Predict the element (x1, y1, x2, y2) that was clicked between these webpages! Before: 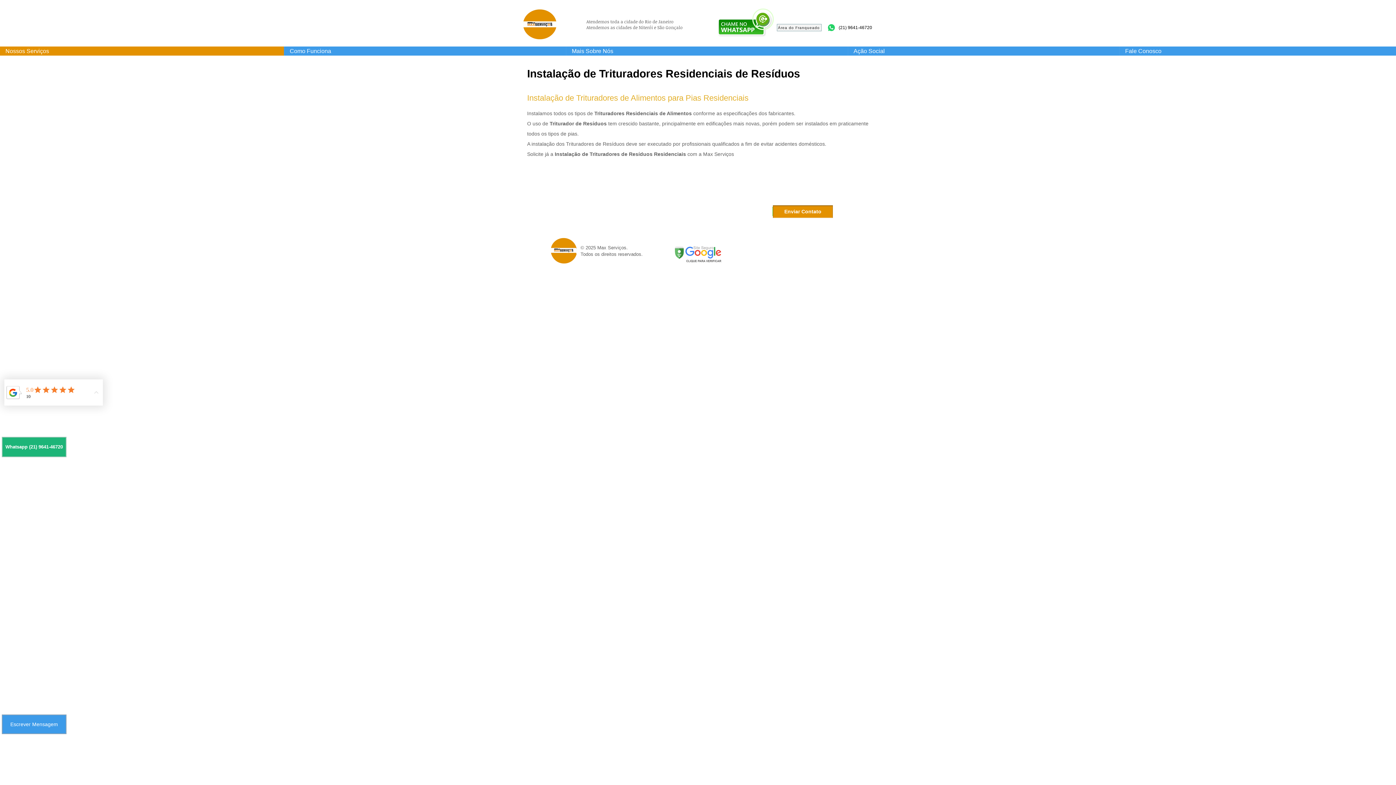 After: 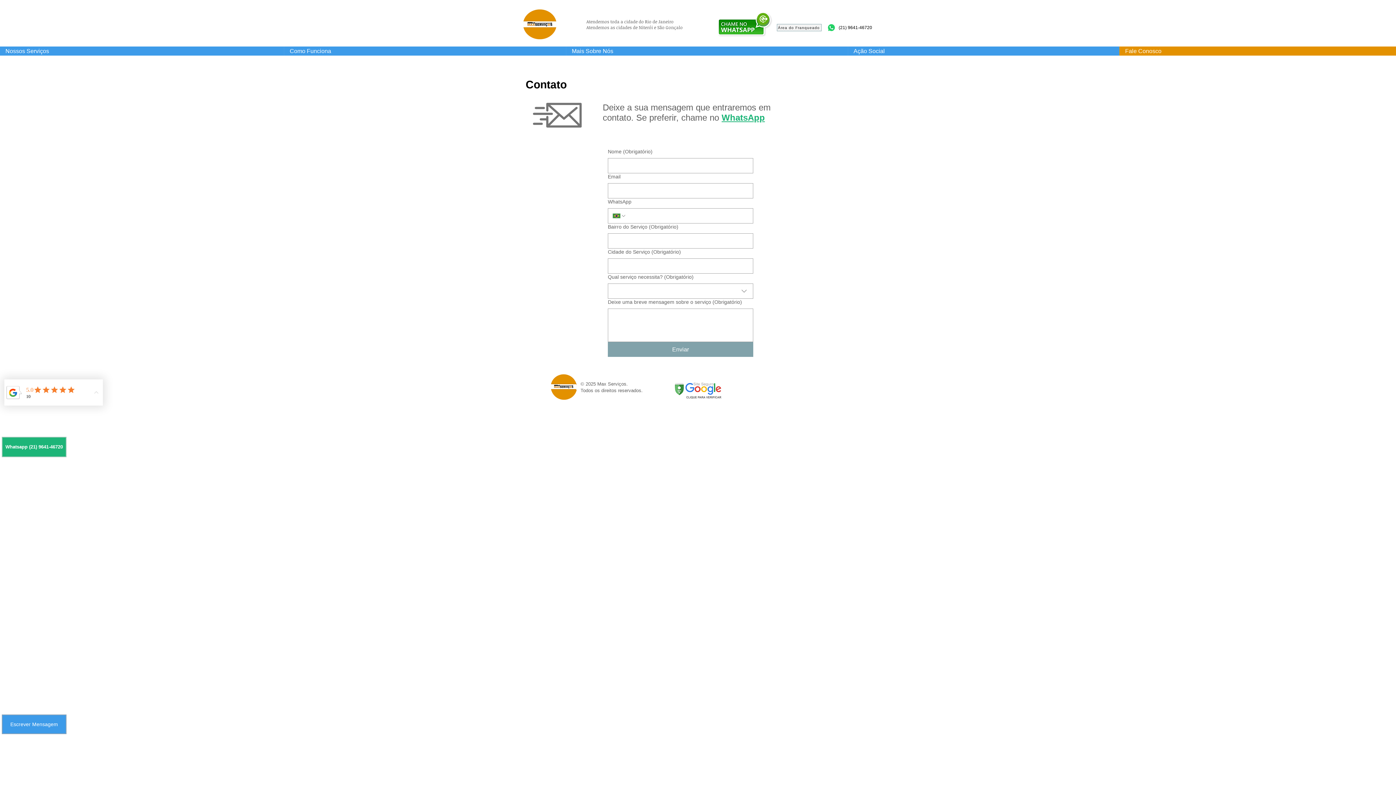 Action: label: Enviar Contato bbox: (773, 205, 833, 218)